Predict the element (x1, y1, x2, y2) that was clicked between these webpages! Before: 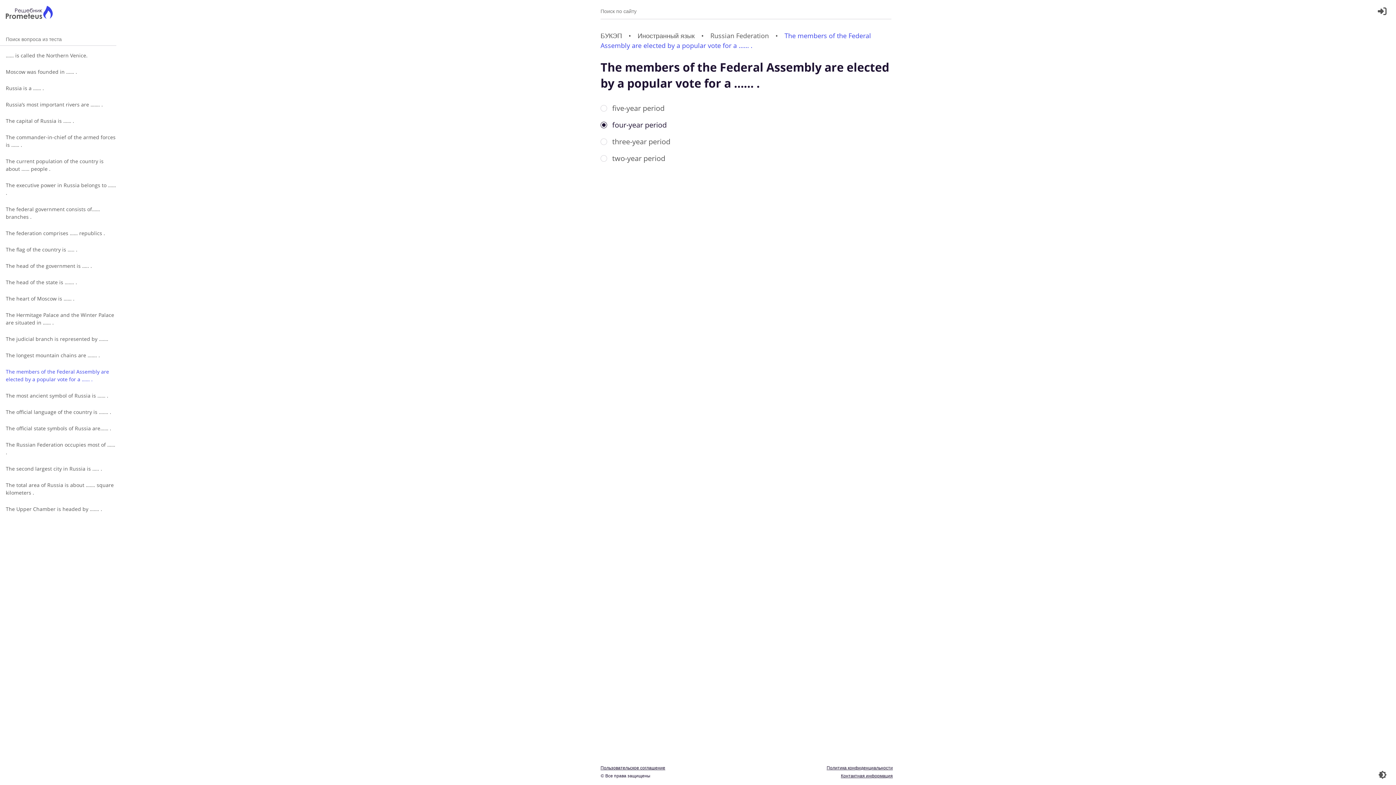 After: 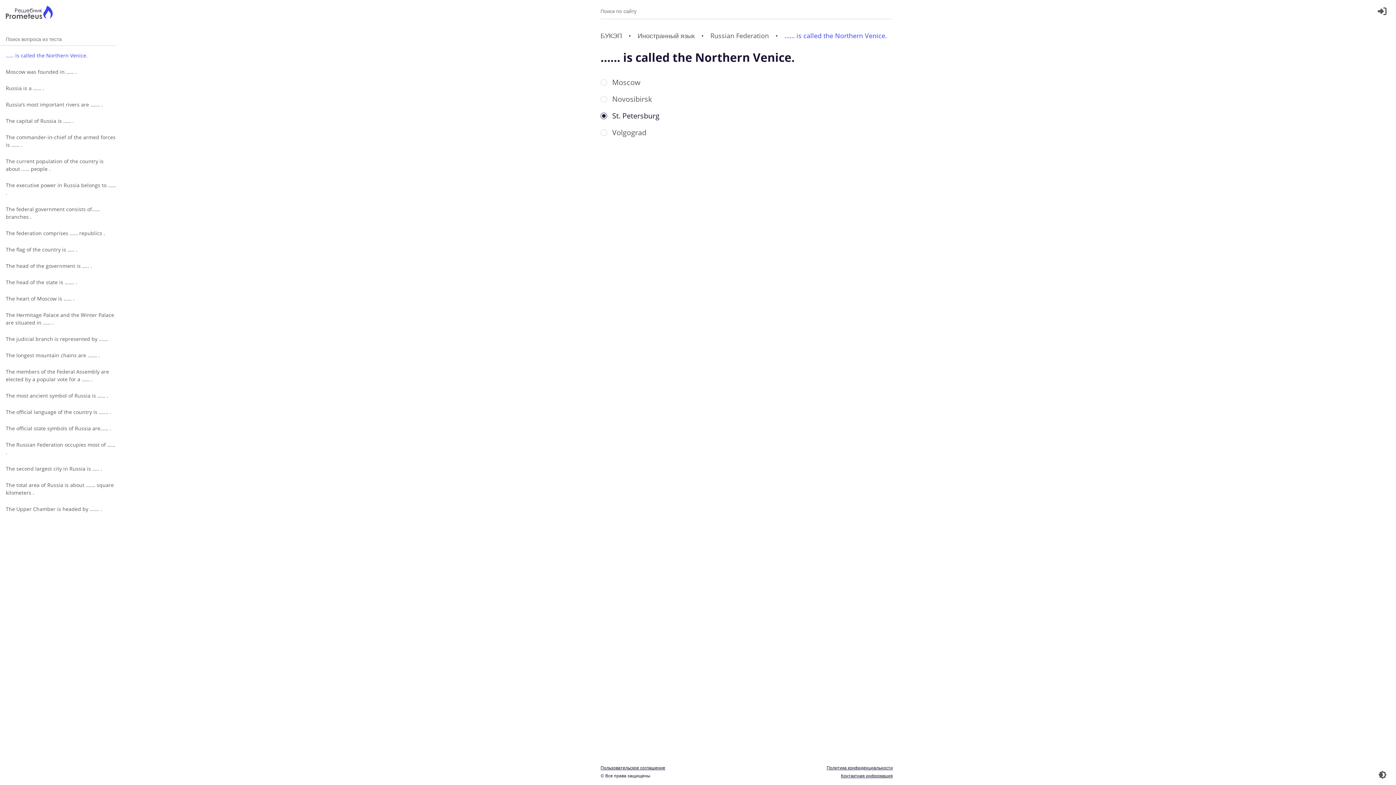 Action: bbox: (5, 51, 116, 59) label: …… is called the Northern Venice.